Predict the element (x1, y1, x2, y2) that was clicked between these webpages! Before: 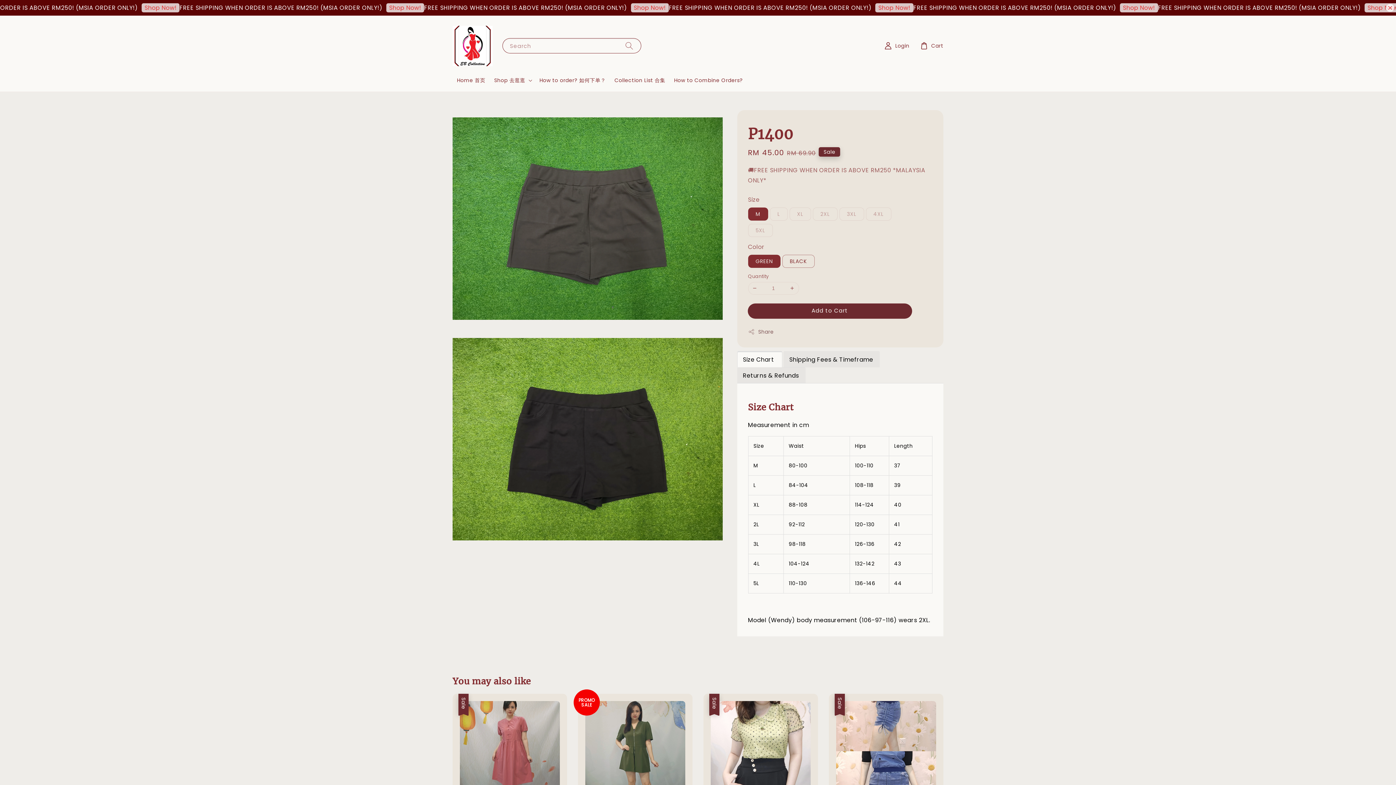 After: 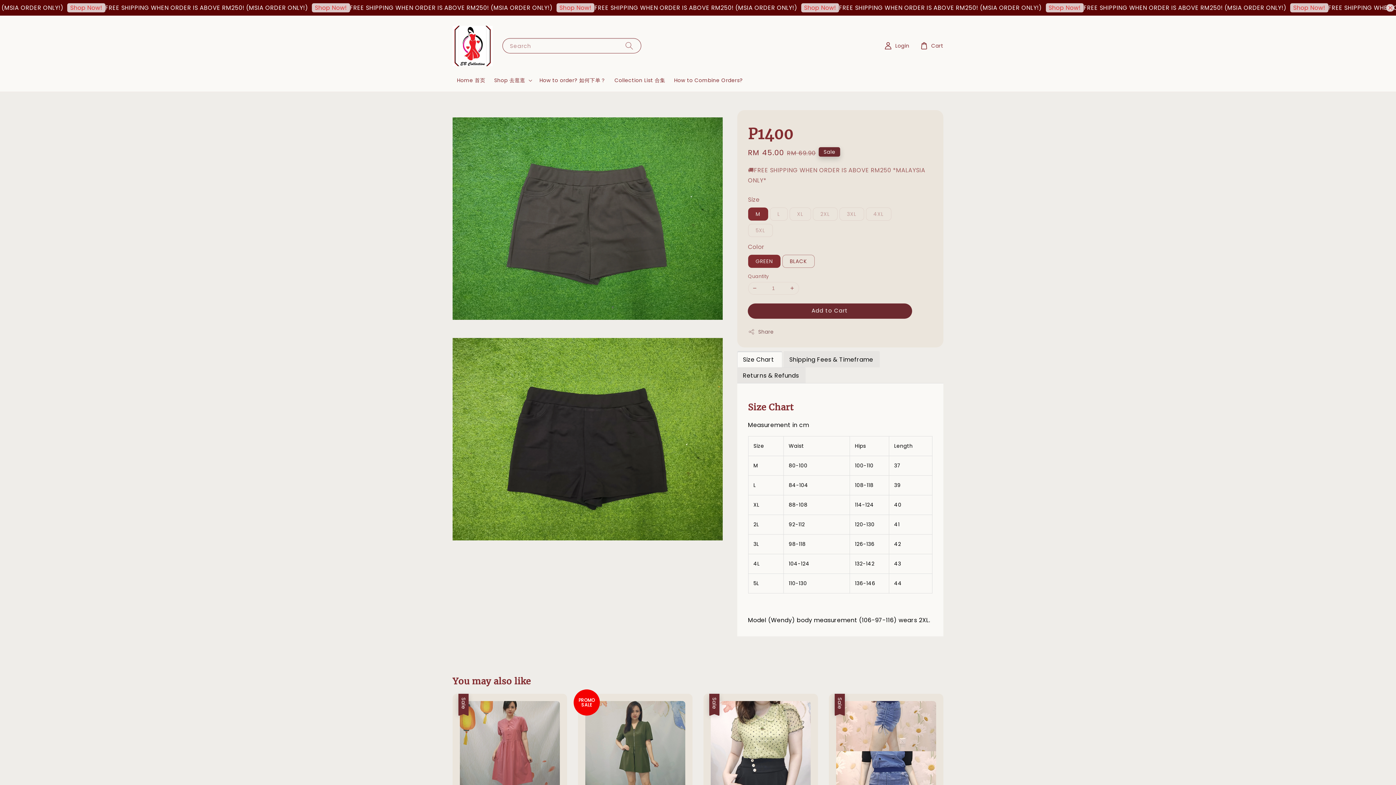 Action: bbox: (748, 282, 761, 294)